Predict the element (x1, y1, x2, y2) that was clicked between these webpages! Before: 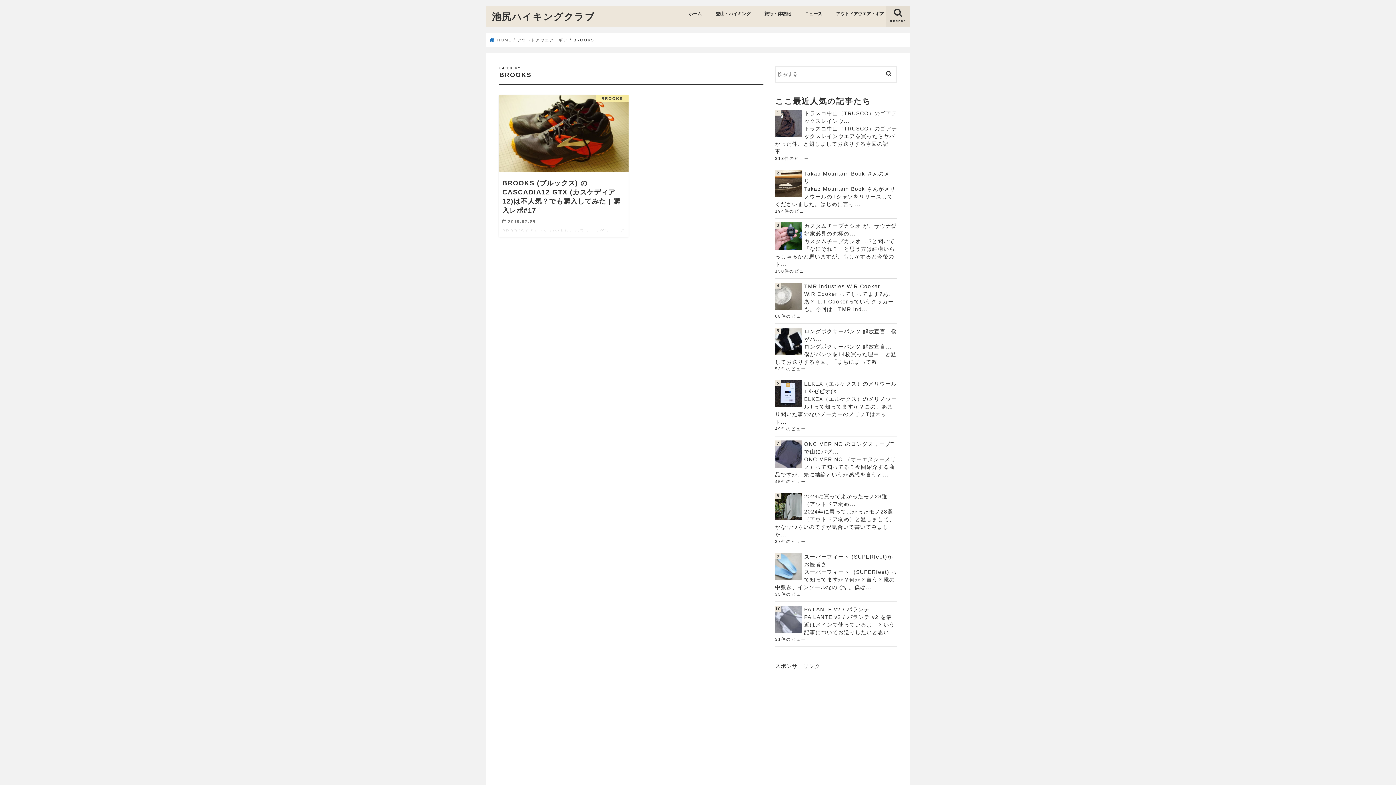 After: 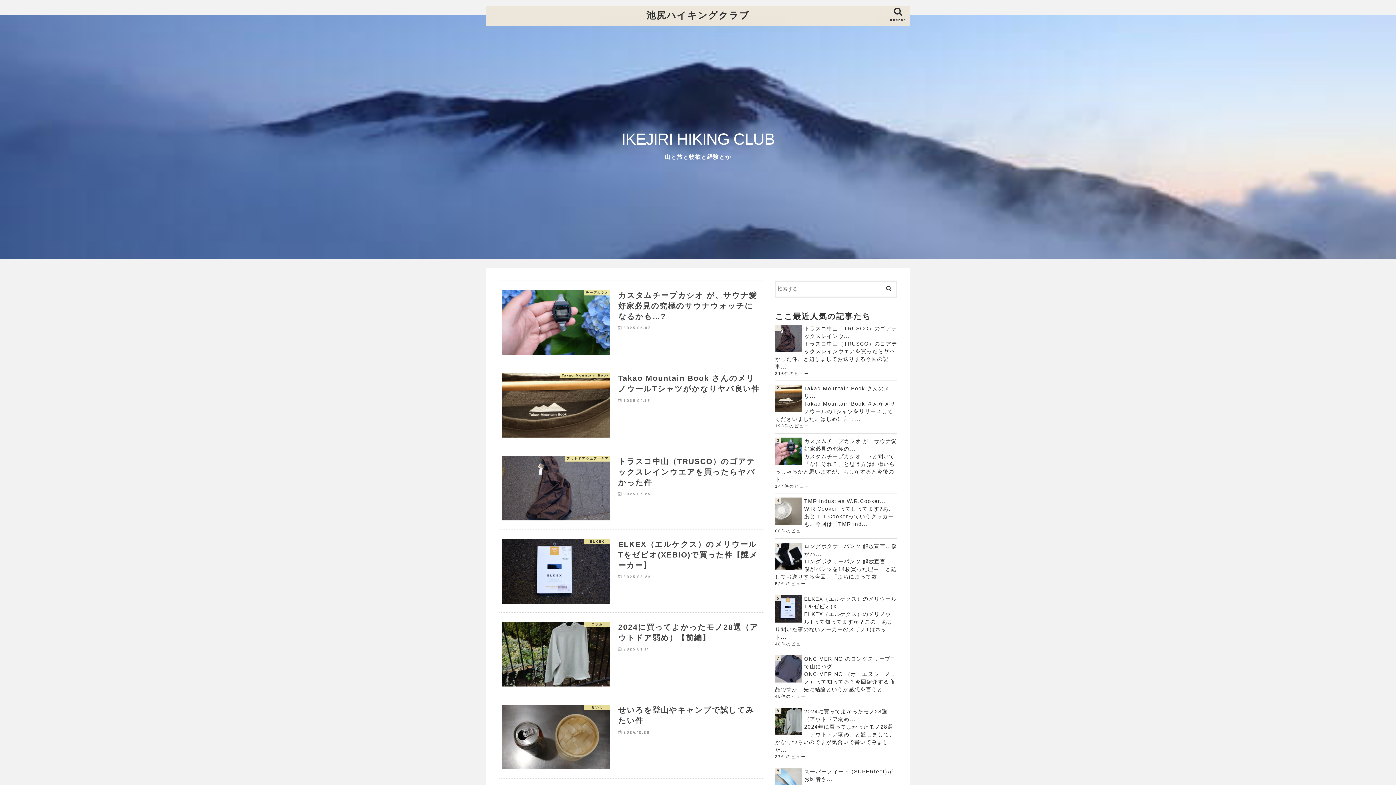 Action: bbox: (490, 37, 511, 42) label:  HOME